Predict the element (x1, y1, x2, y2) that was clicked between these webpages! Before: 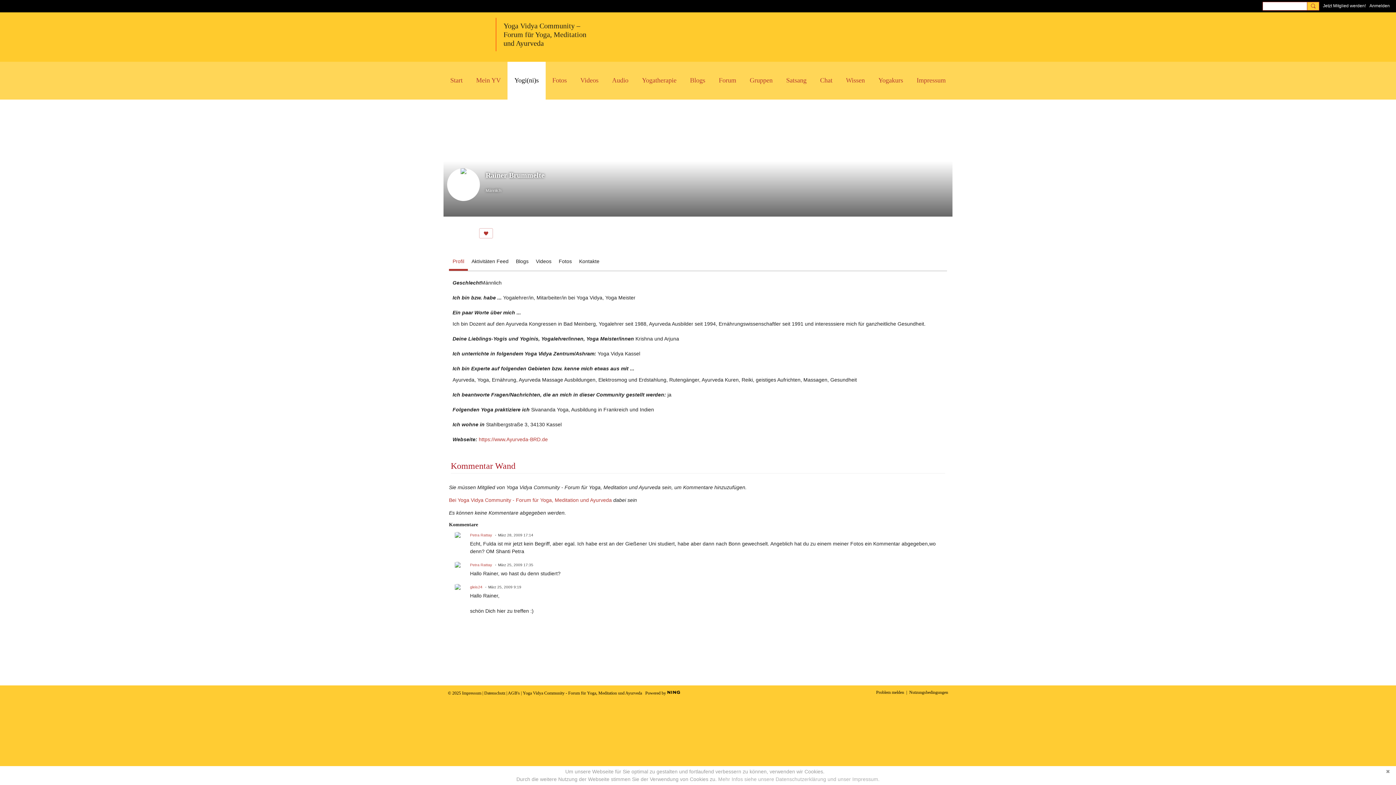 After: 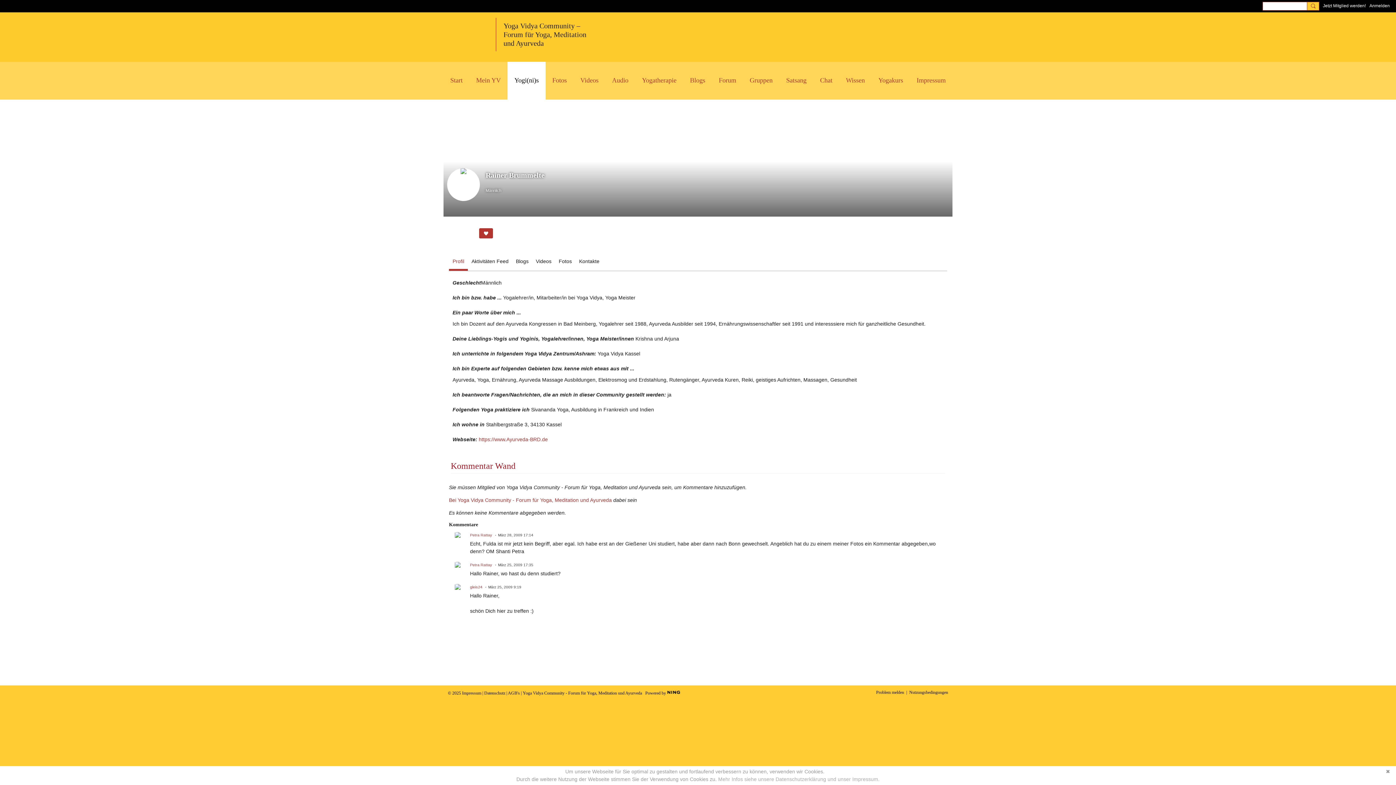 Action: bbox: (479, 228, 493, 238)